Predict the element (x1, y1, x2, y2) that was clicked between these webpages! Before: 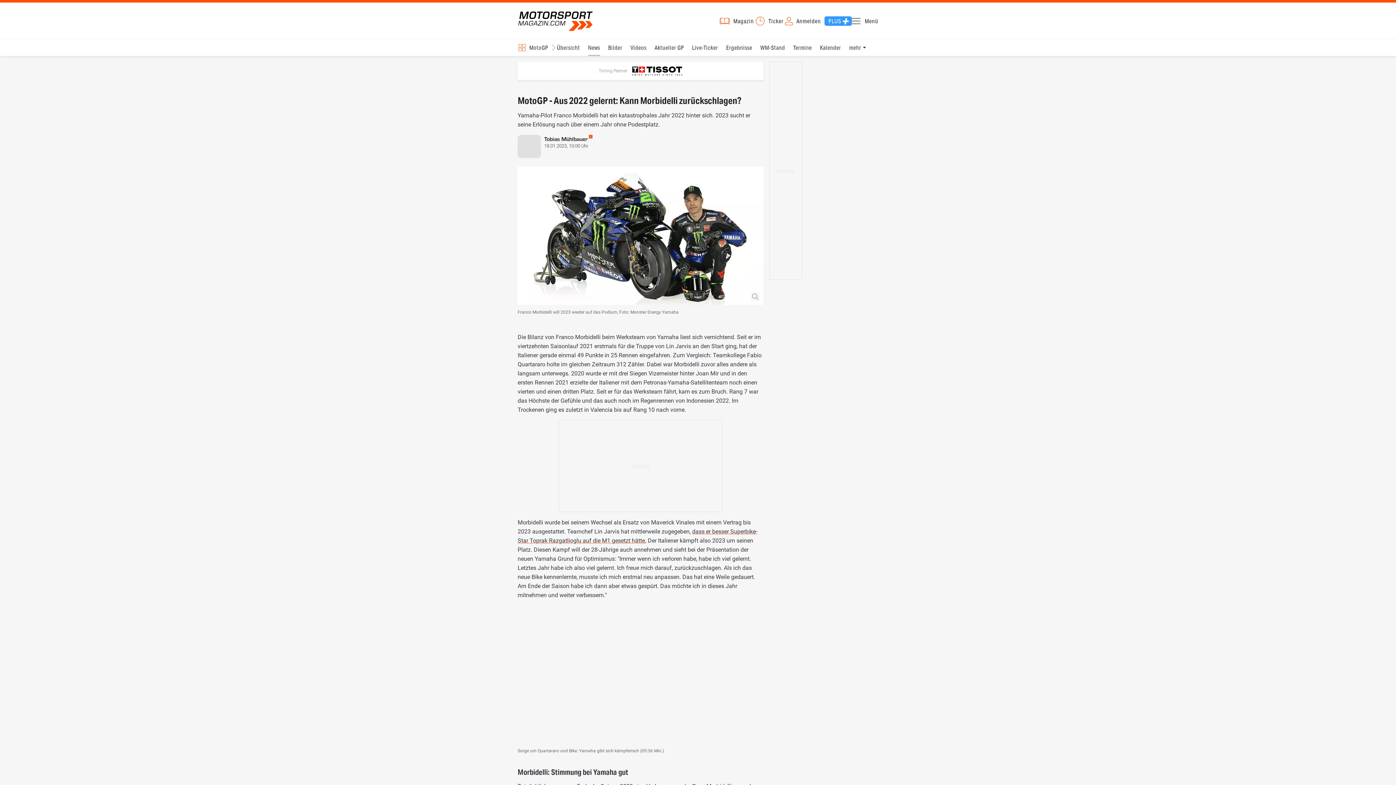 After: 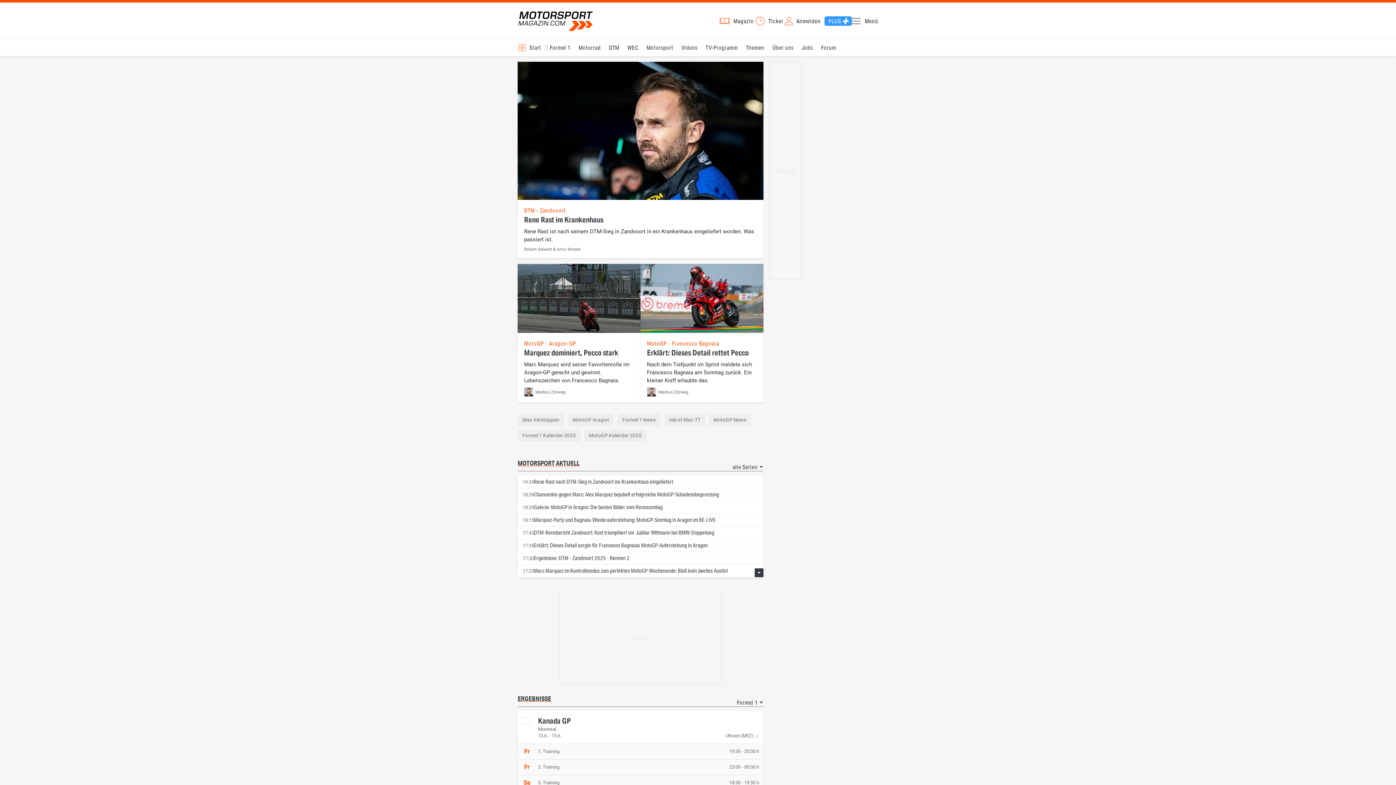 Action: bbox: (517, 10, 593, 31) label: Motorsport-Magazin.com